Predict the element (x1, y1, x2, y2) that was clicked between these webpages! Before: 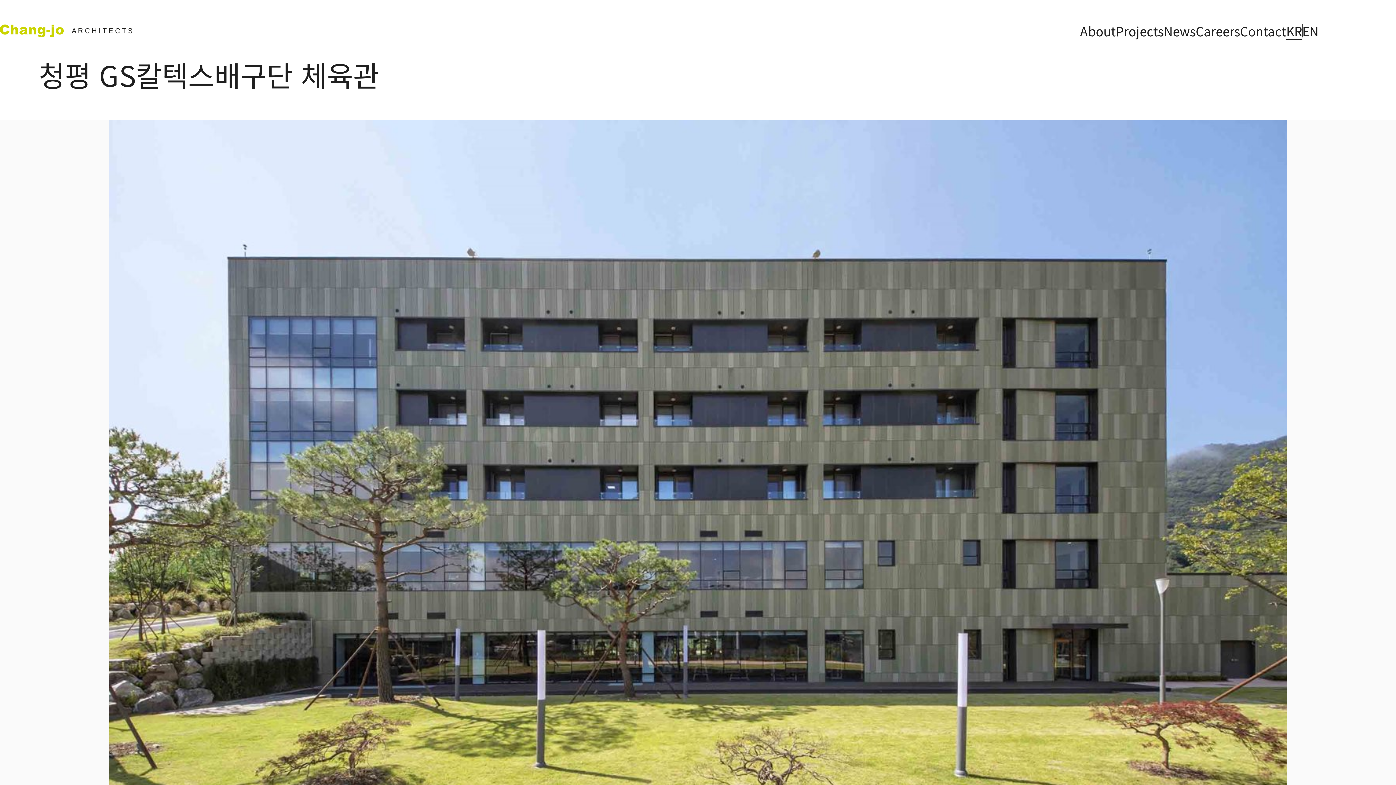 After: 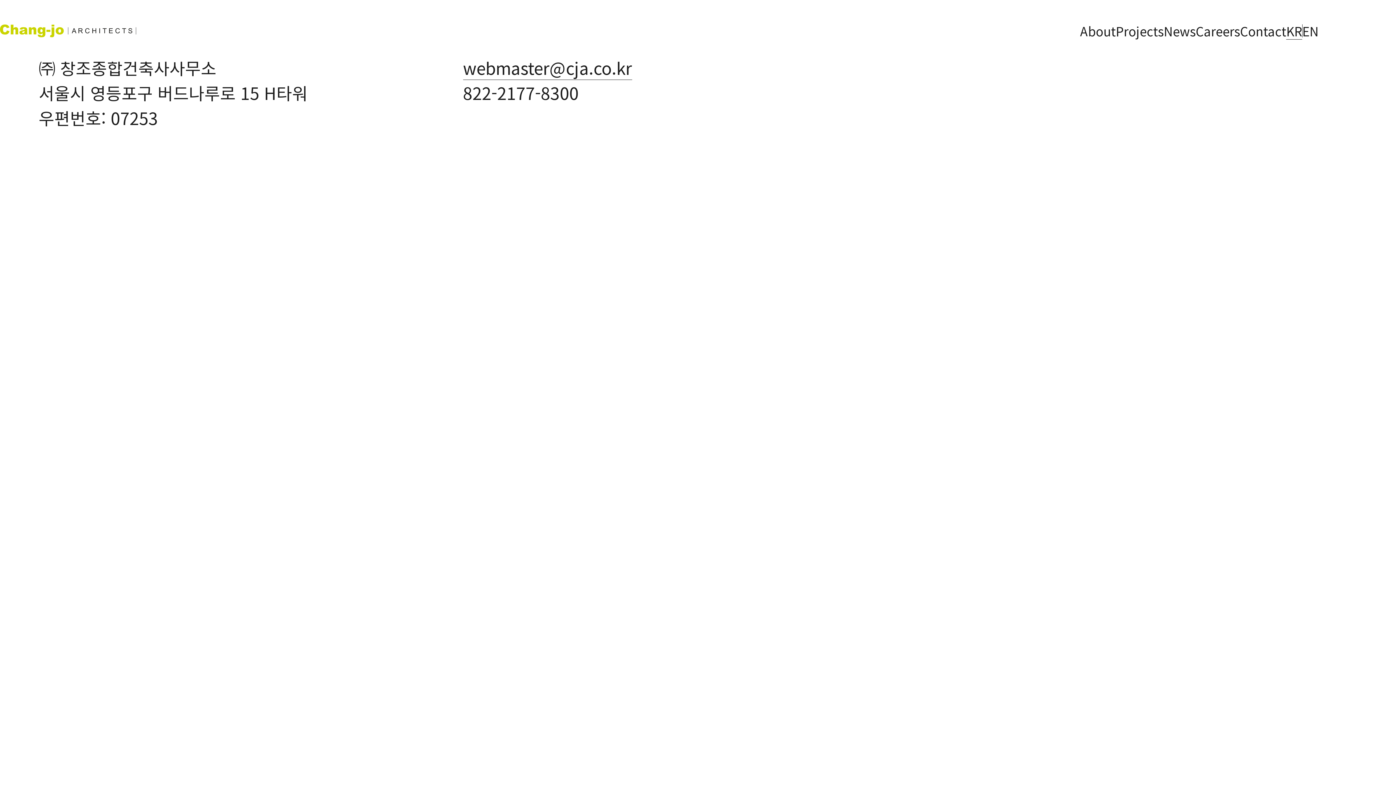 Action: label: Contact bbox: (1240, 22, 1286, 39)